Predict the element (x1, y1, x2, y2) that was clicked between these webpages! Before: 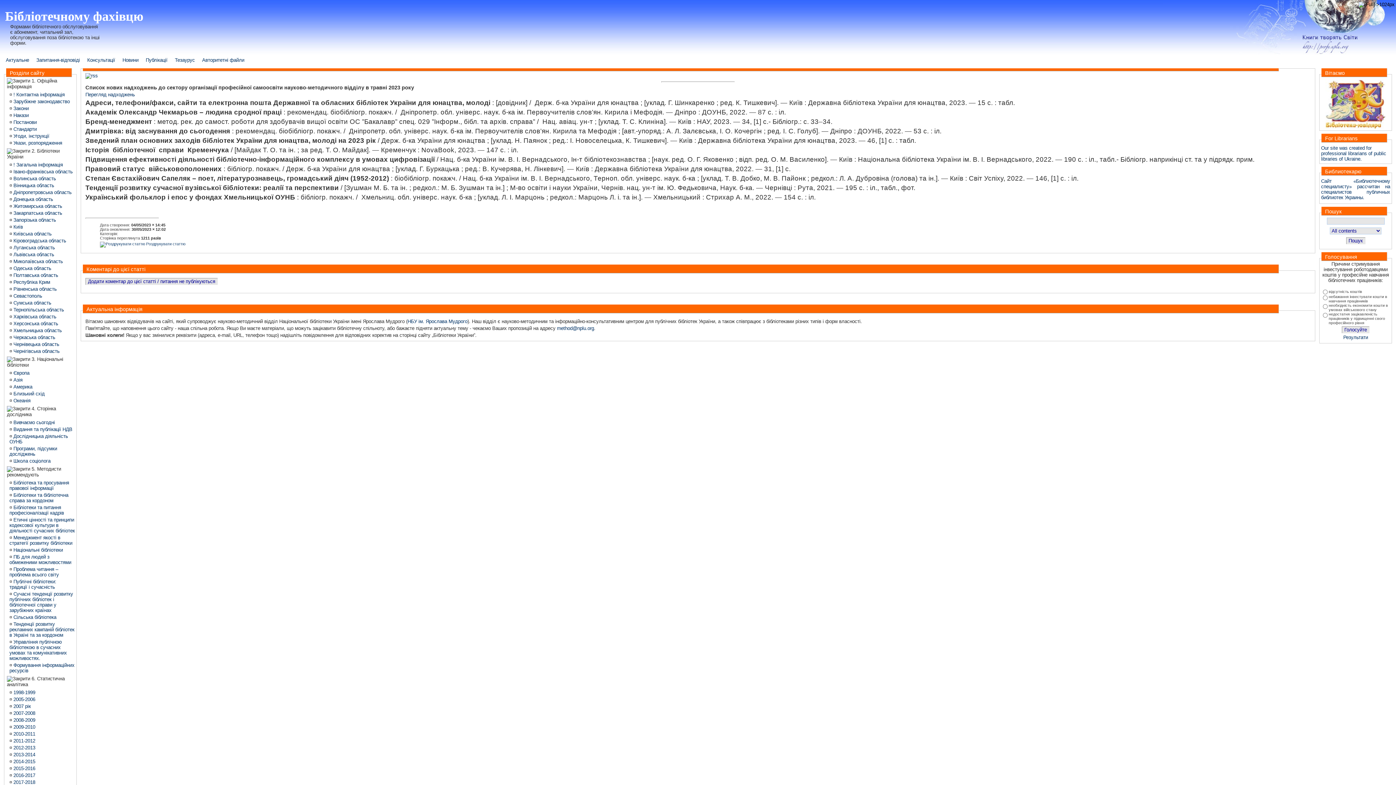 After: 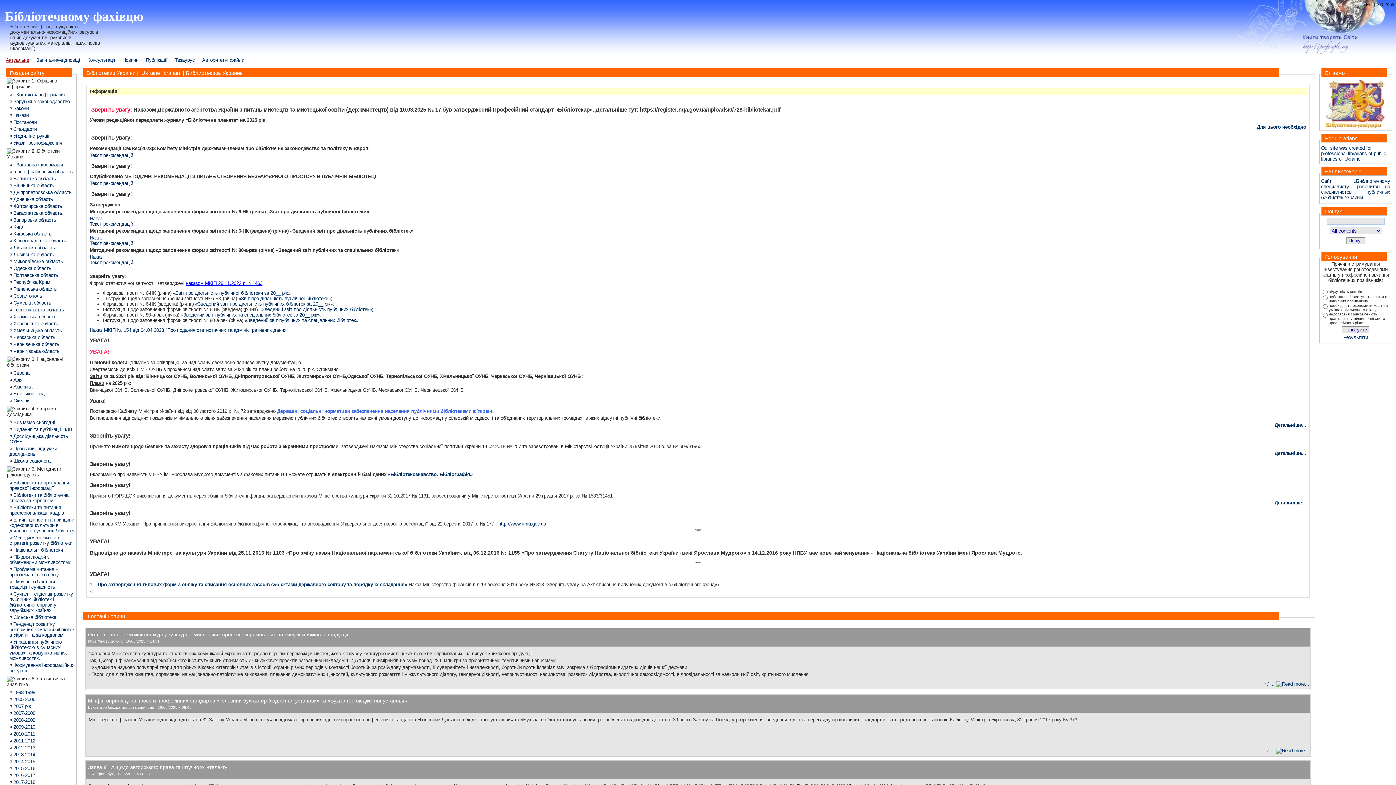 Action: bbox: (5, 9, 143, 23) label: Бібліотечному фахівцю